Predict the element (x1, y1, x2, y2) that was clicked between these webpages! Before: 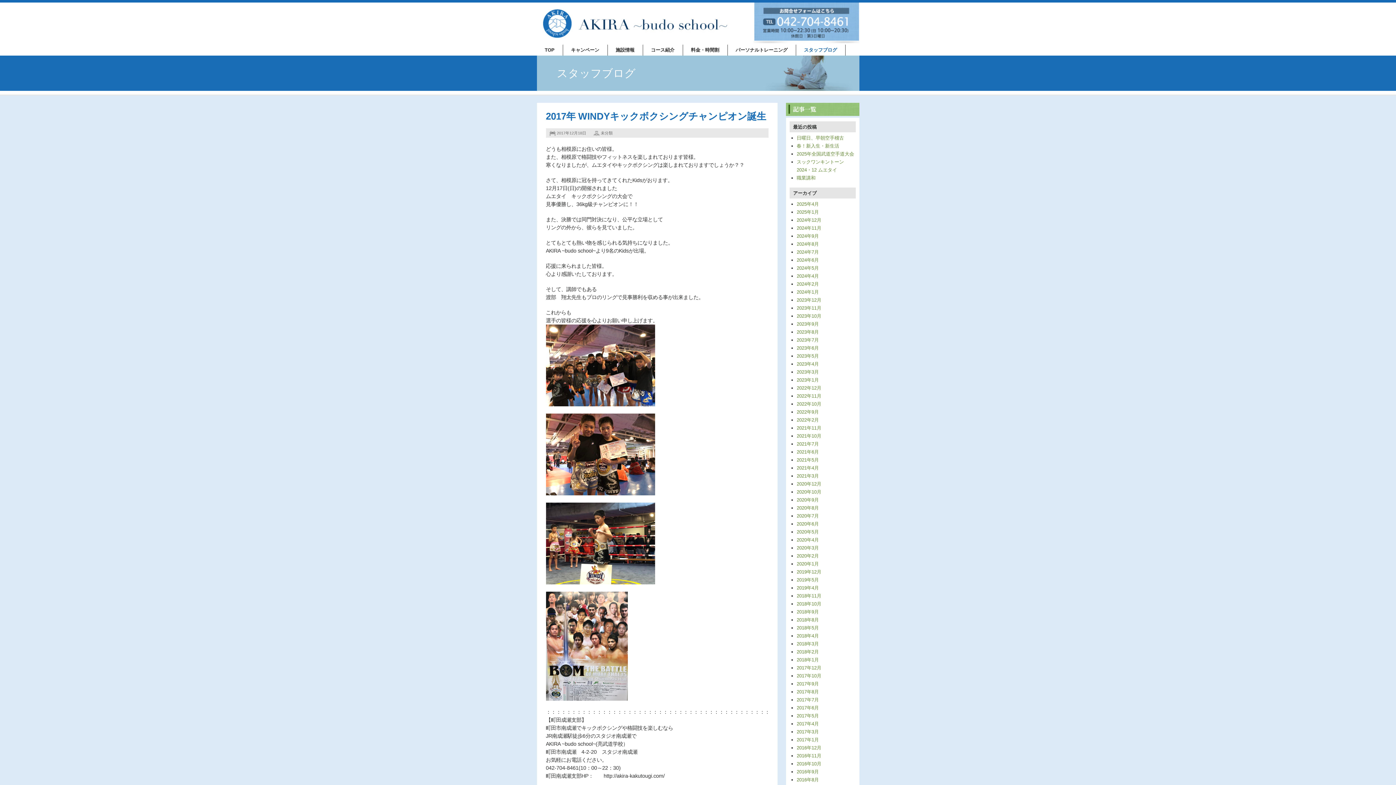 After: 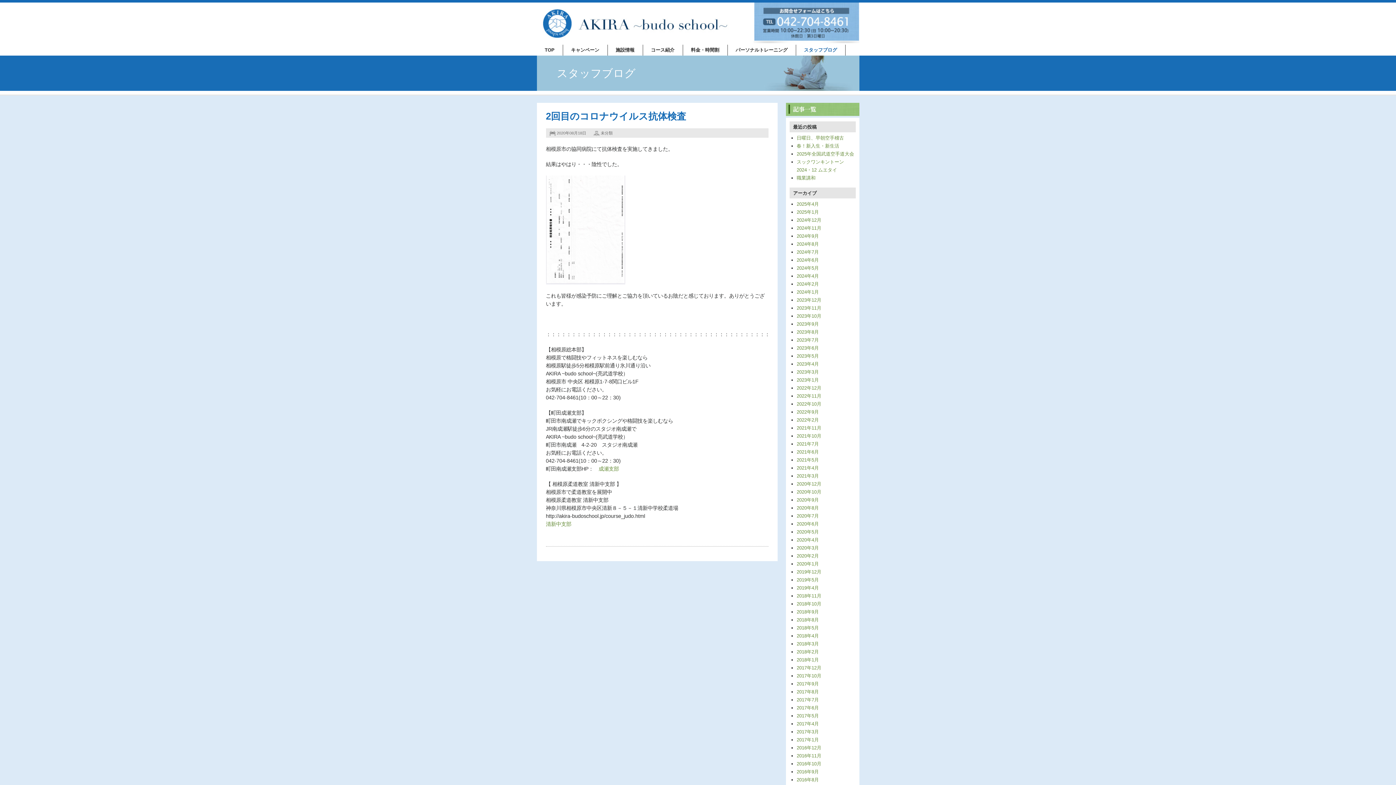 Action: bbox: (796, 505, 819, 510) label: 2020年8月